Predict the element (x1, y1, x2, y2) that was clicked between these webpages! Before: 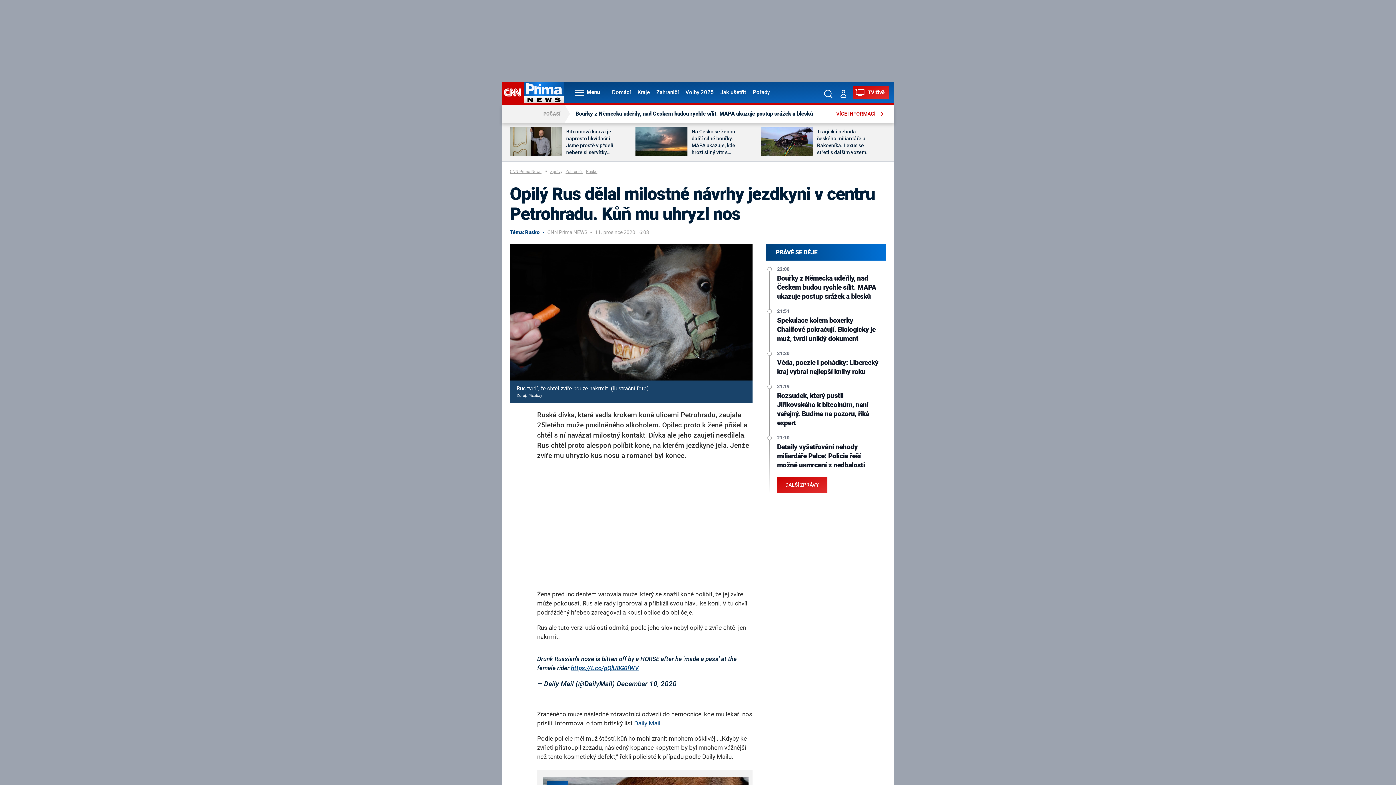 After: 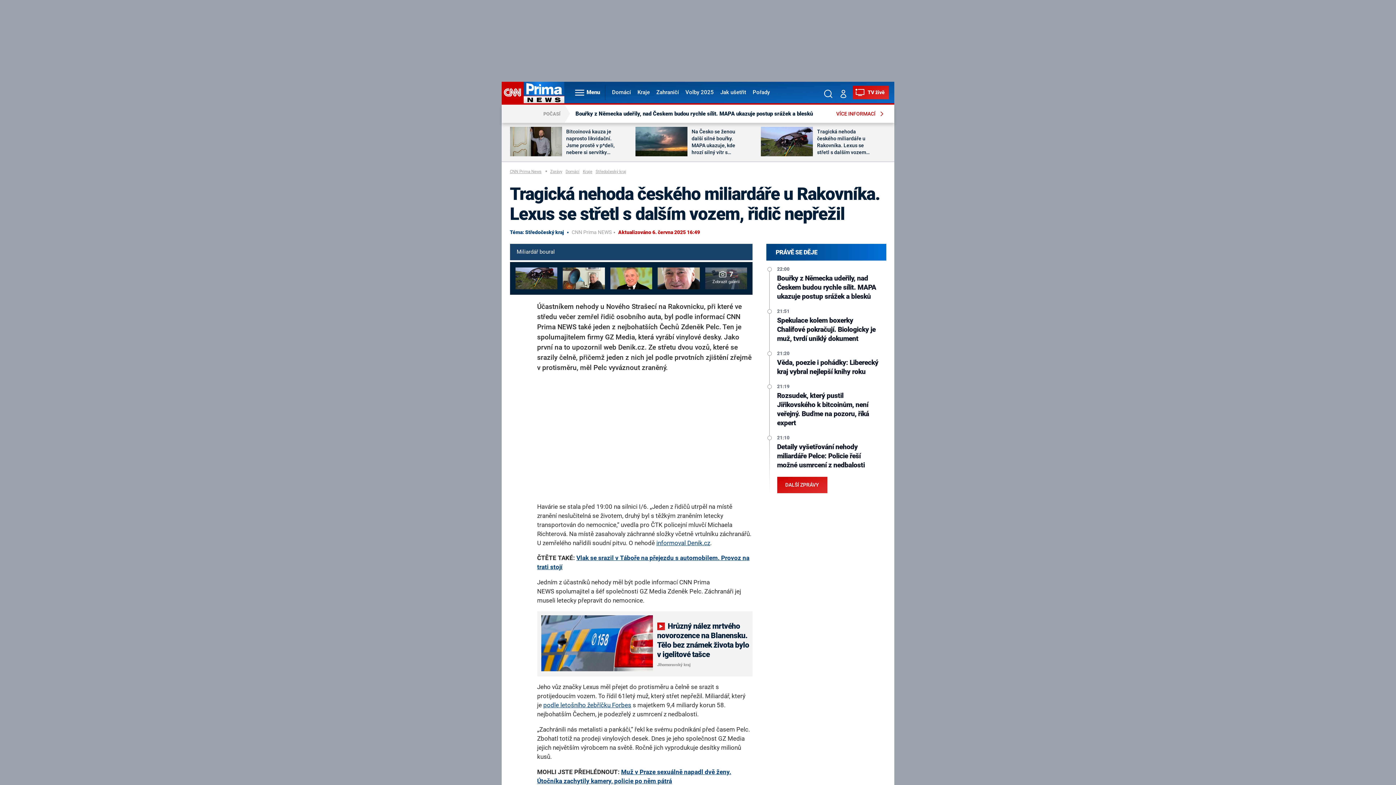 Action: label: Tragická nehoda českého miliardáře u Rakovníka. Lexus se střetl s dalším vozem, řidič nepřežil bbox: (817, 128, 870, 156)